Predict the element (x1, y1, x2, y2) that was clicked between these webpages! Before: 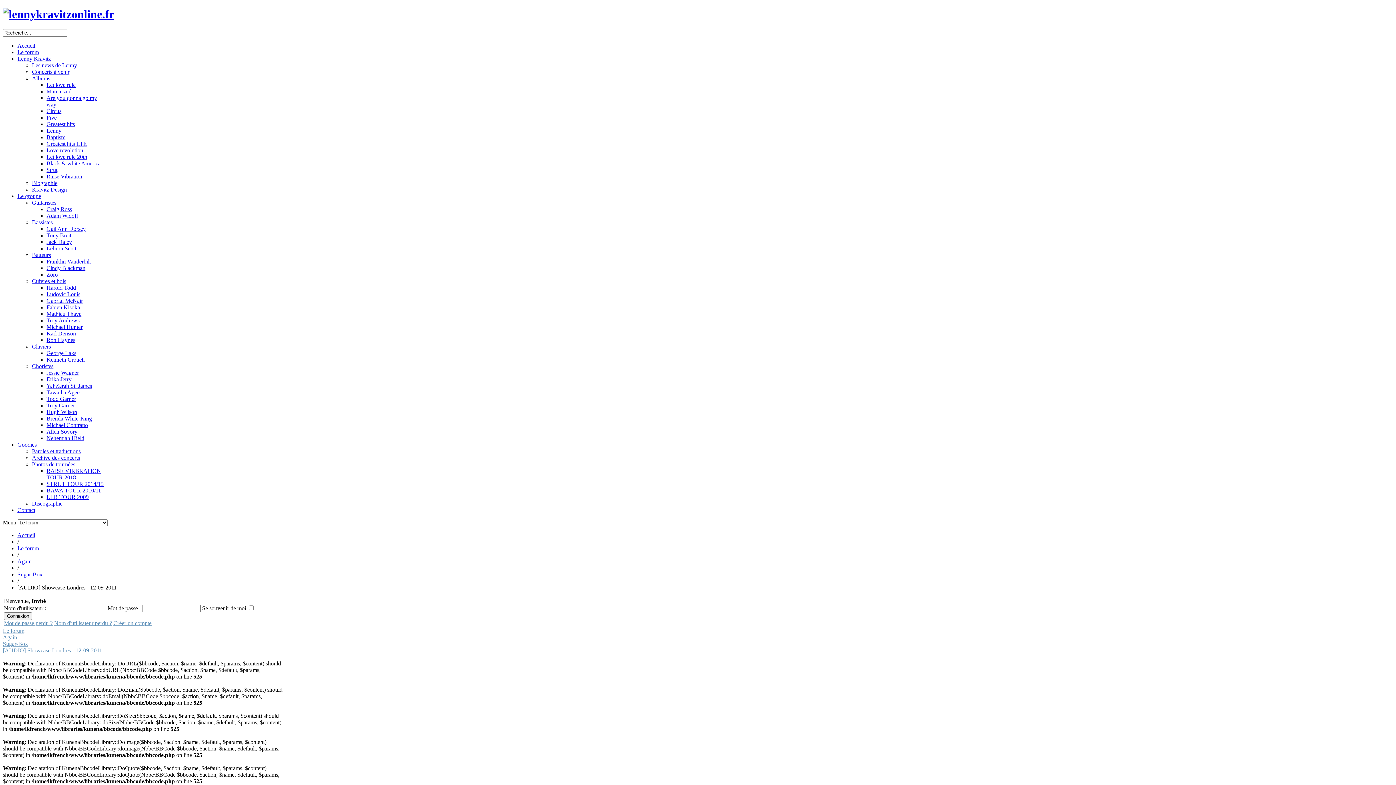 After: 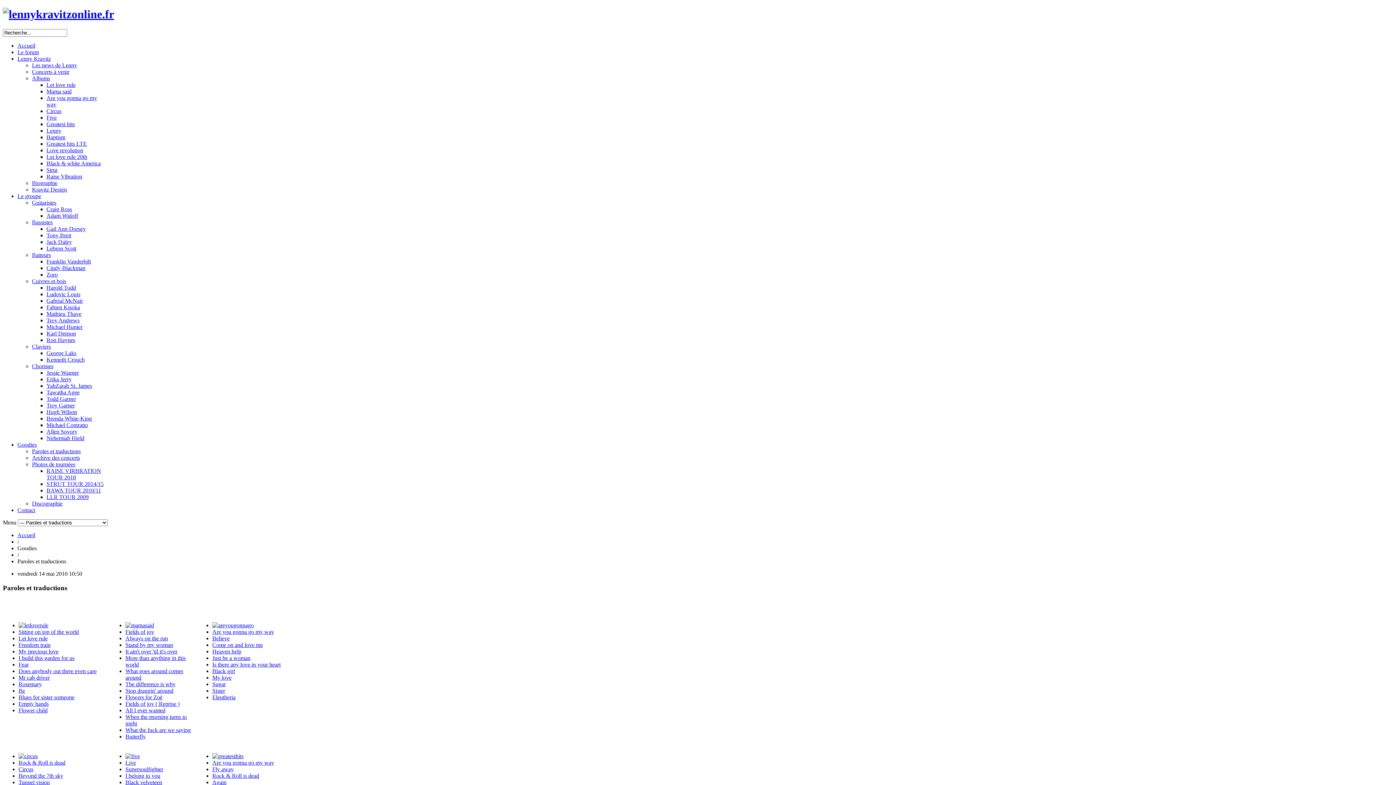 Action: label: Paroles et traductions bbox: (32, 448, 80, 454)